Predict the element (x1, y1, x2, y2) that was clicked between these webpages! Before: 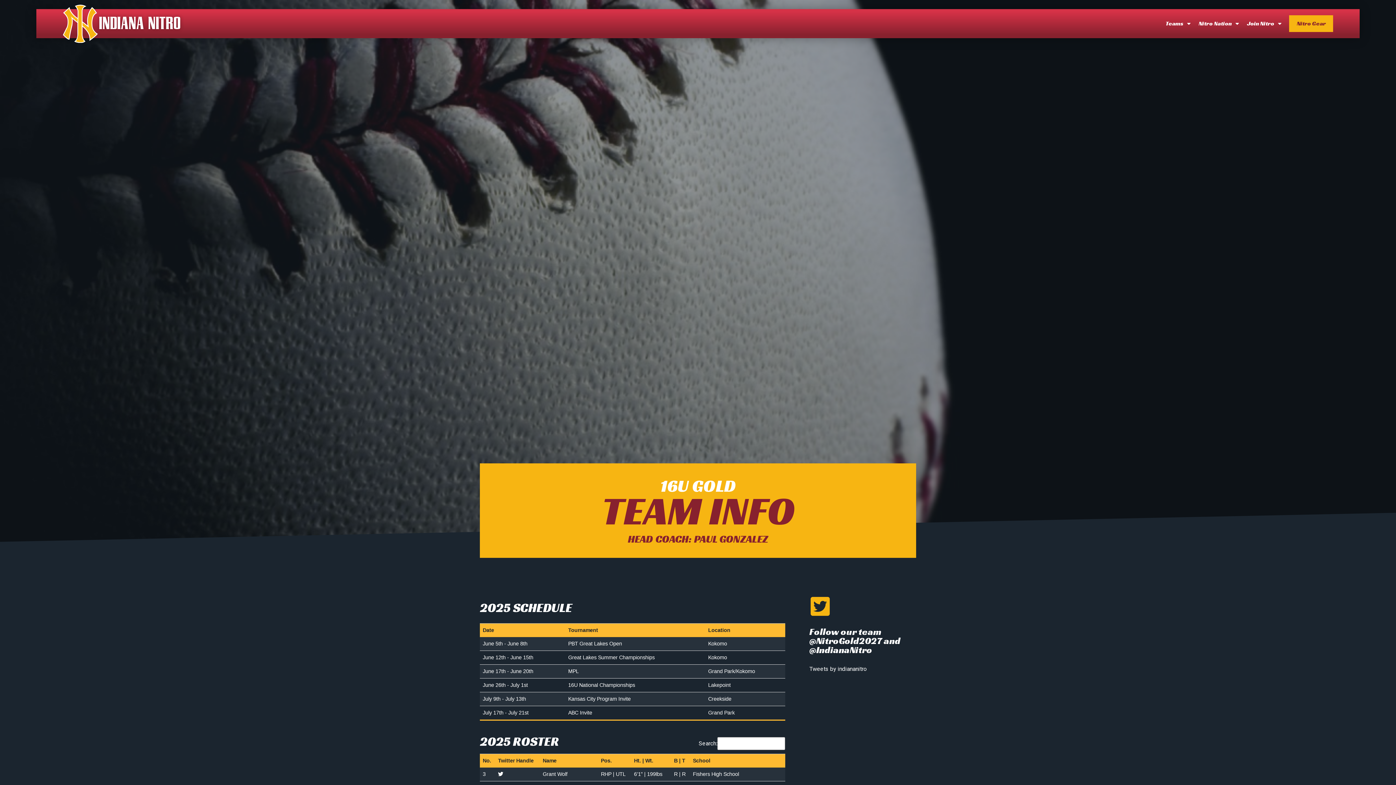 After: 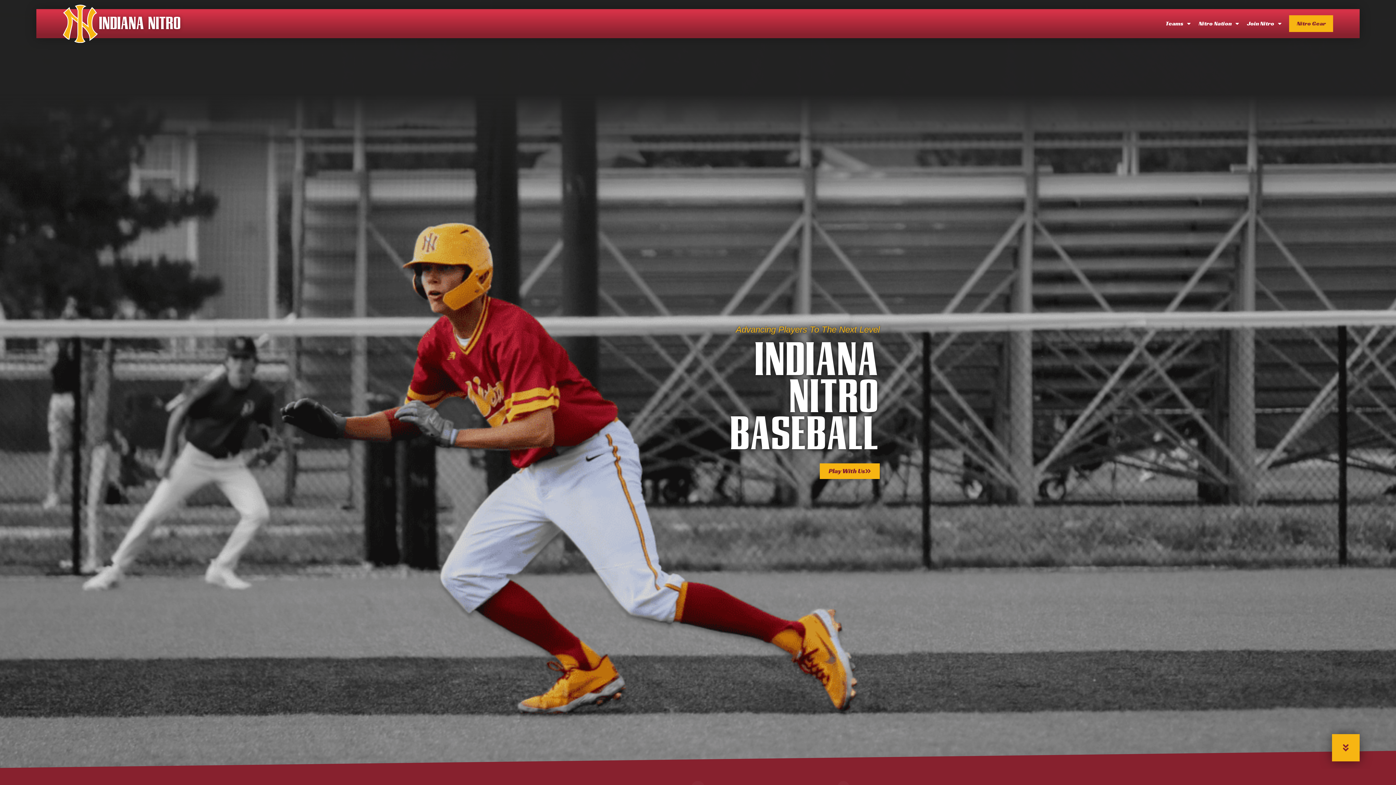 Action: bbox: (99, 14, 181, 32) label: INDIANA NITRO